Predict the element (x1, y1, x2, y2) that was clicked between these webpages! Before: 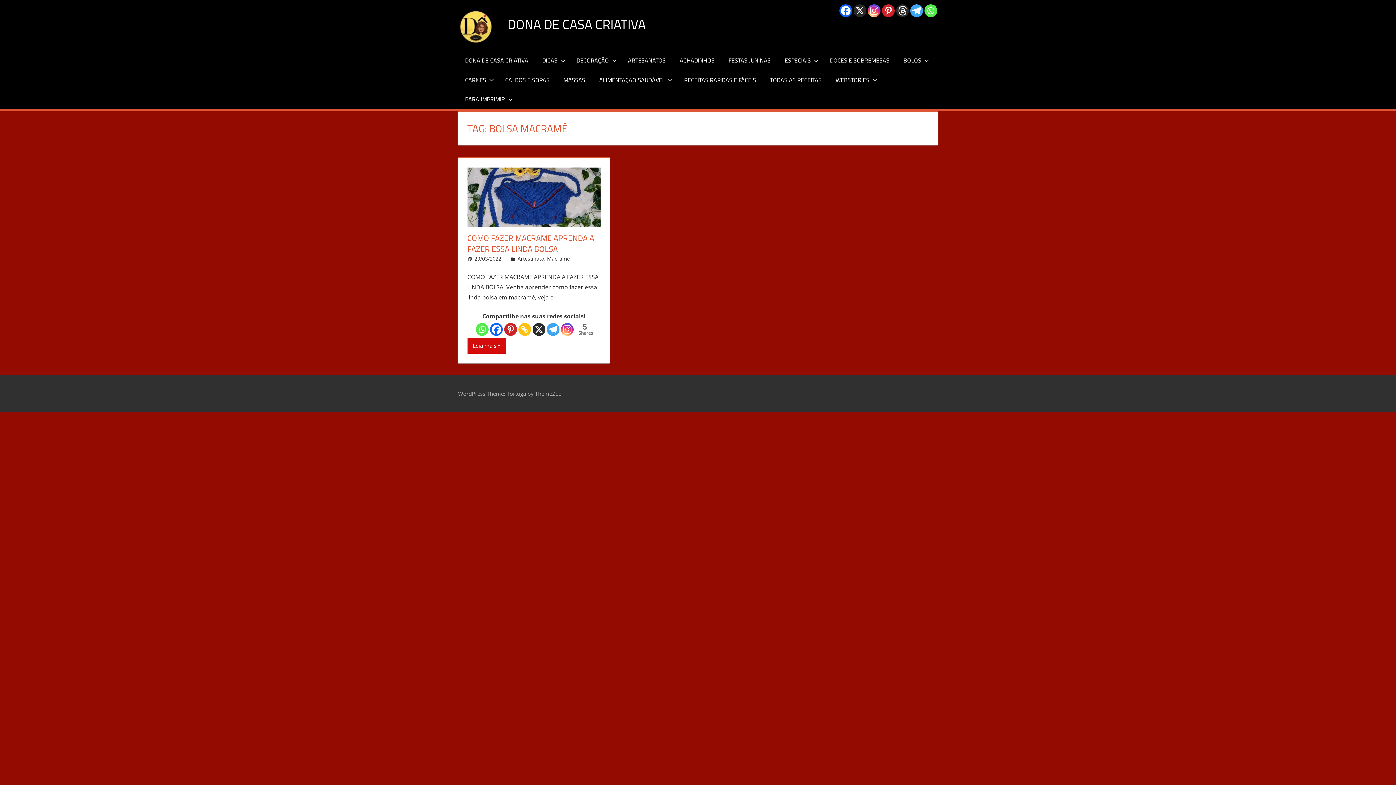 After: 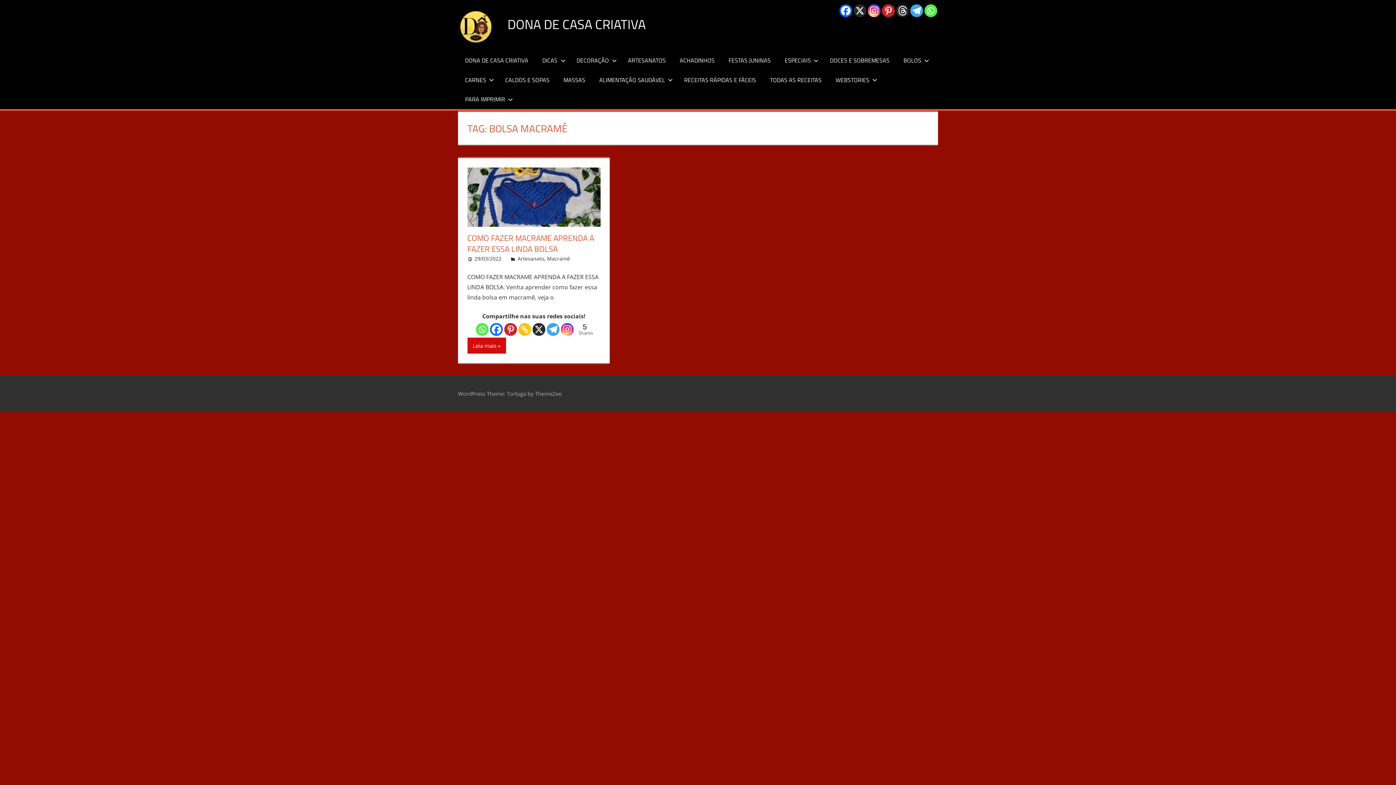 Action: bbox: (896, 4, 909, 16)